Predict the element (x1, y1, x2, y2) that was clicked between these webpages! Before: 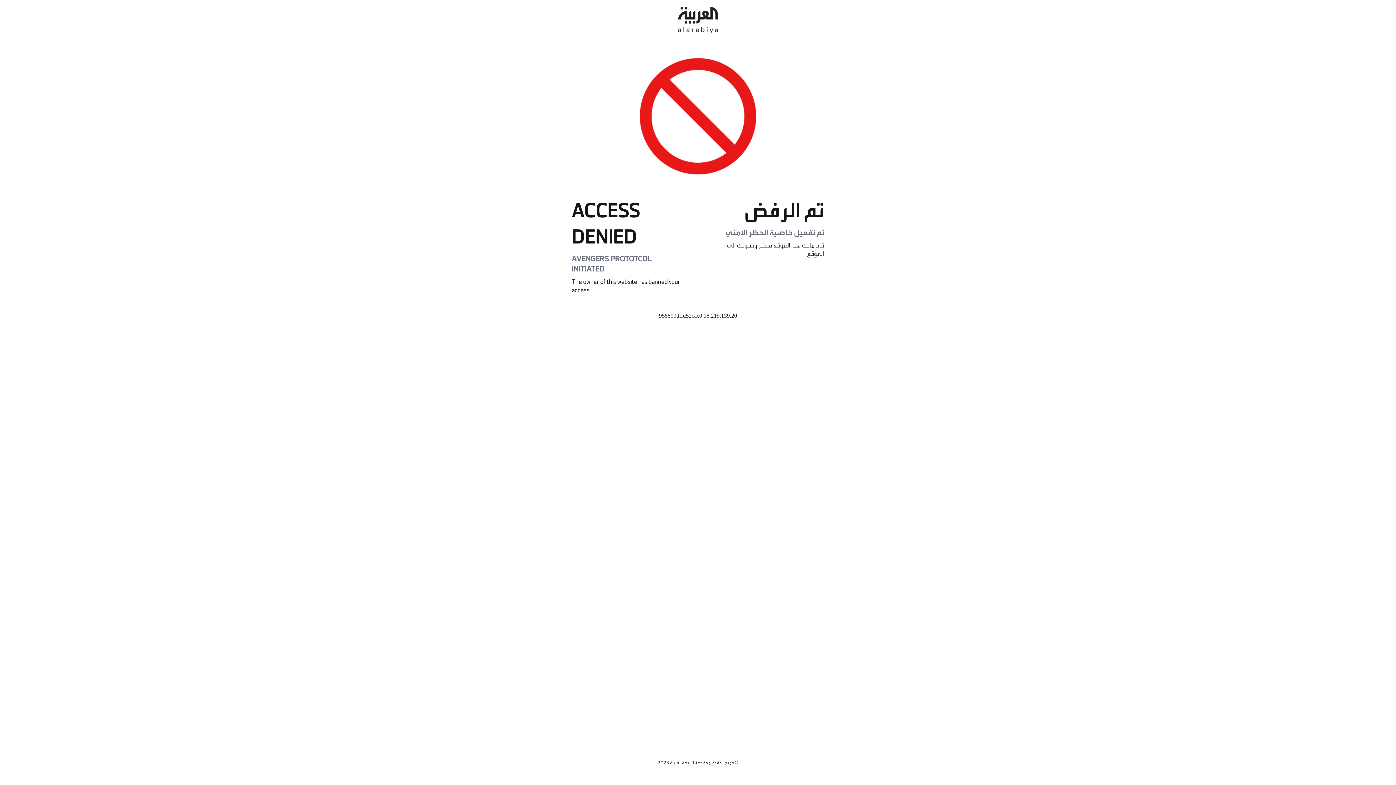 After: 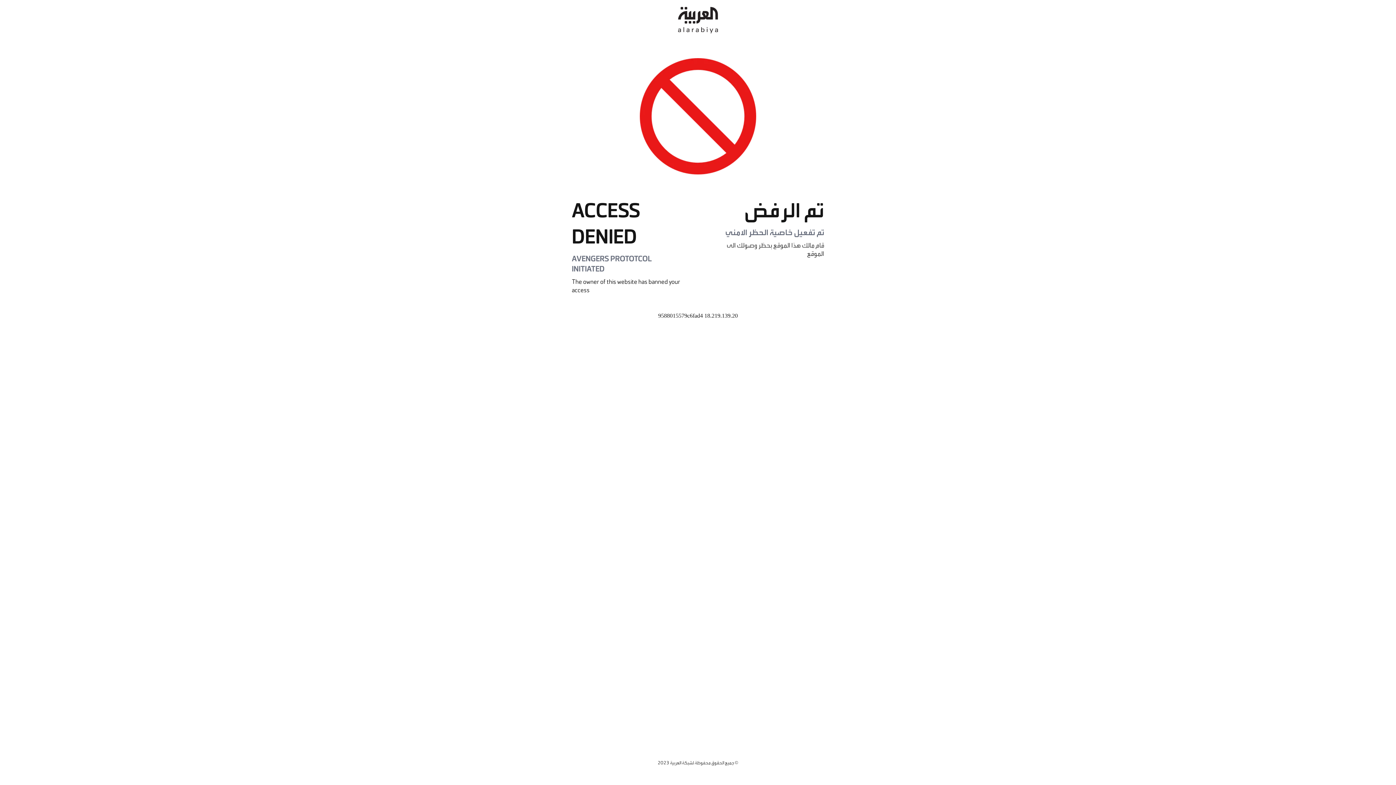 Action: bbox: (678, 0, 718, 40)